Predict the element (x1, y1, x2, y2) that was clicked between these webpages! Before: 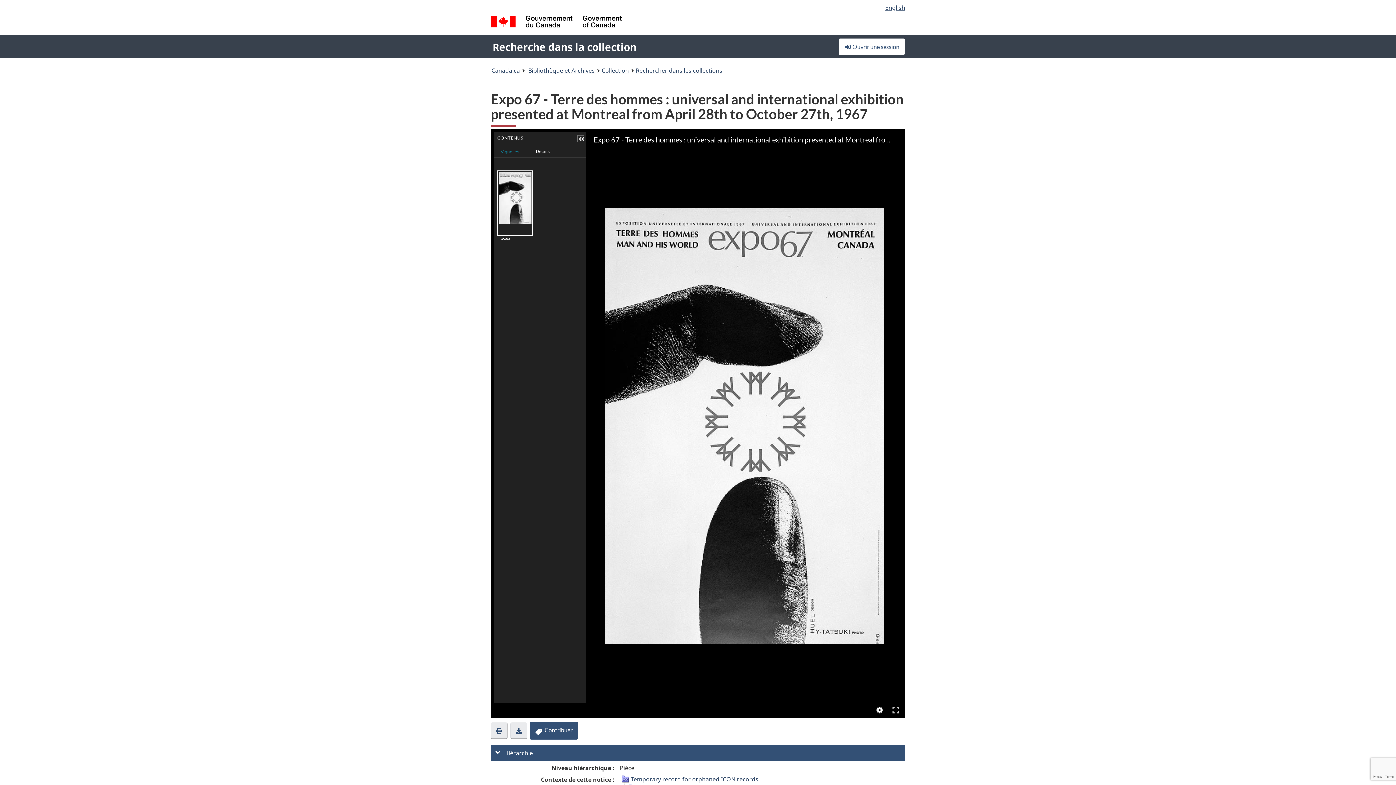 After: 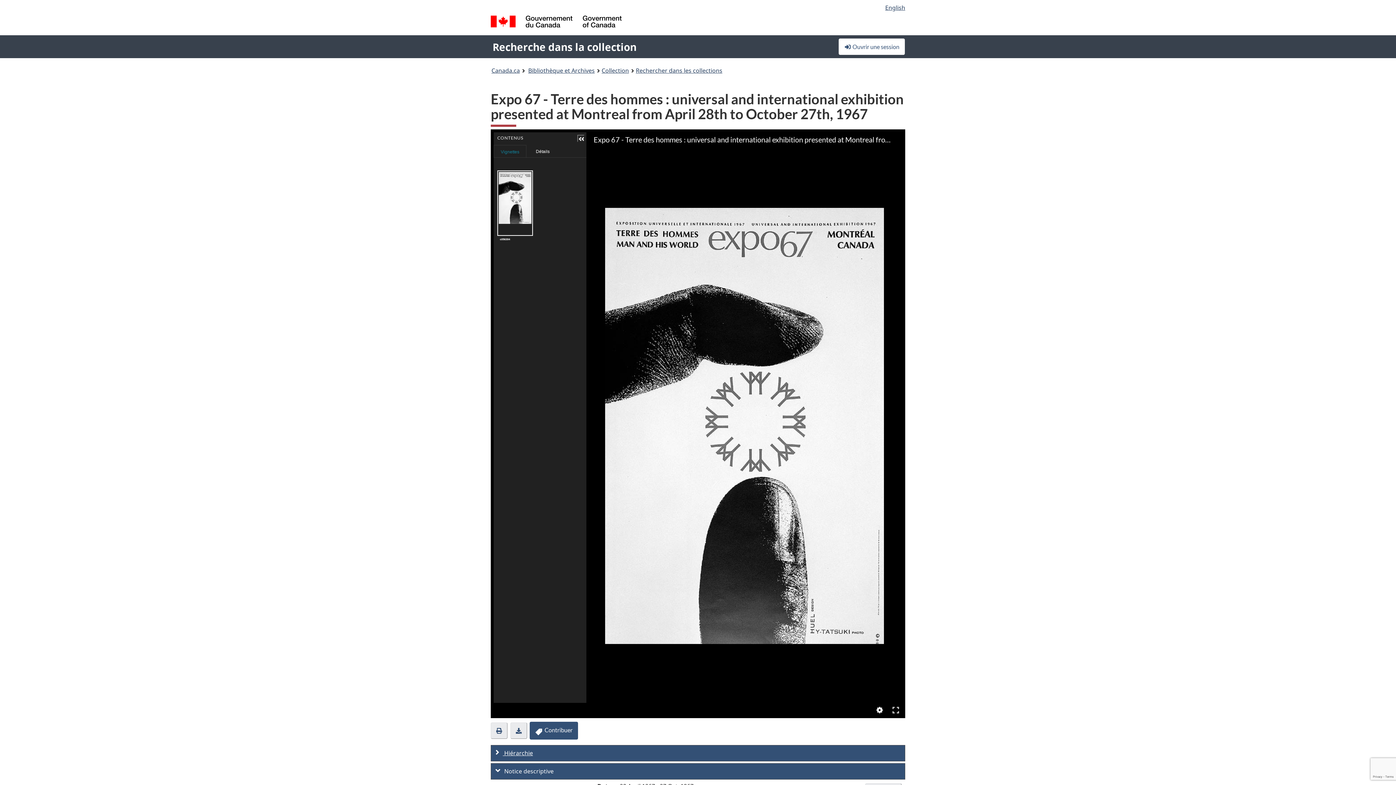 Action: label:  Hiérarchie bbox: (490, 745, 905, 761)